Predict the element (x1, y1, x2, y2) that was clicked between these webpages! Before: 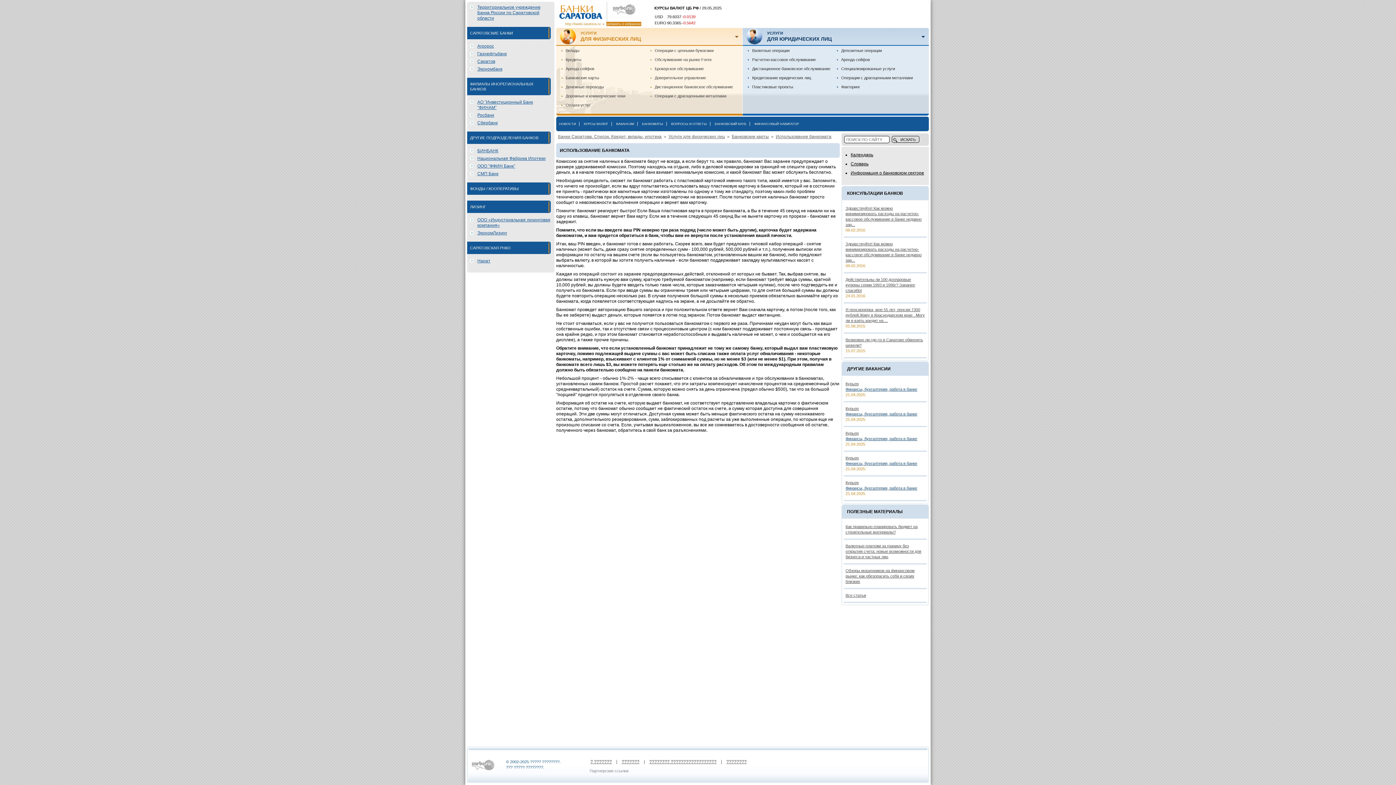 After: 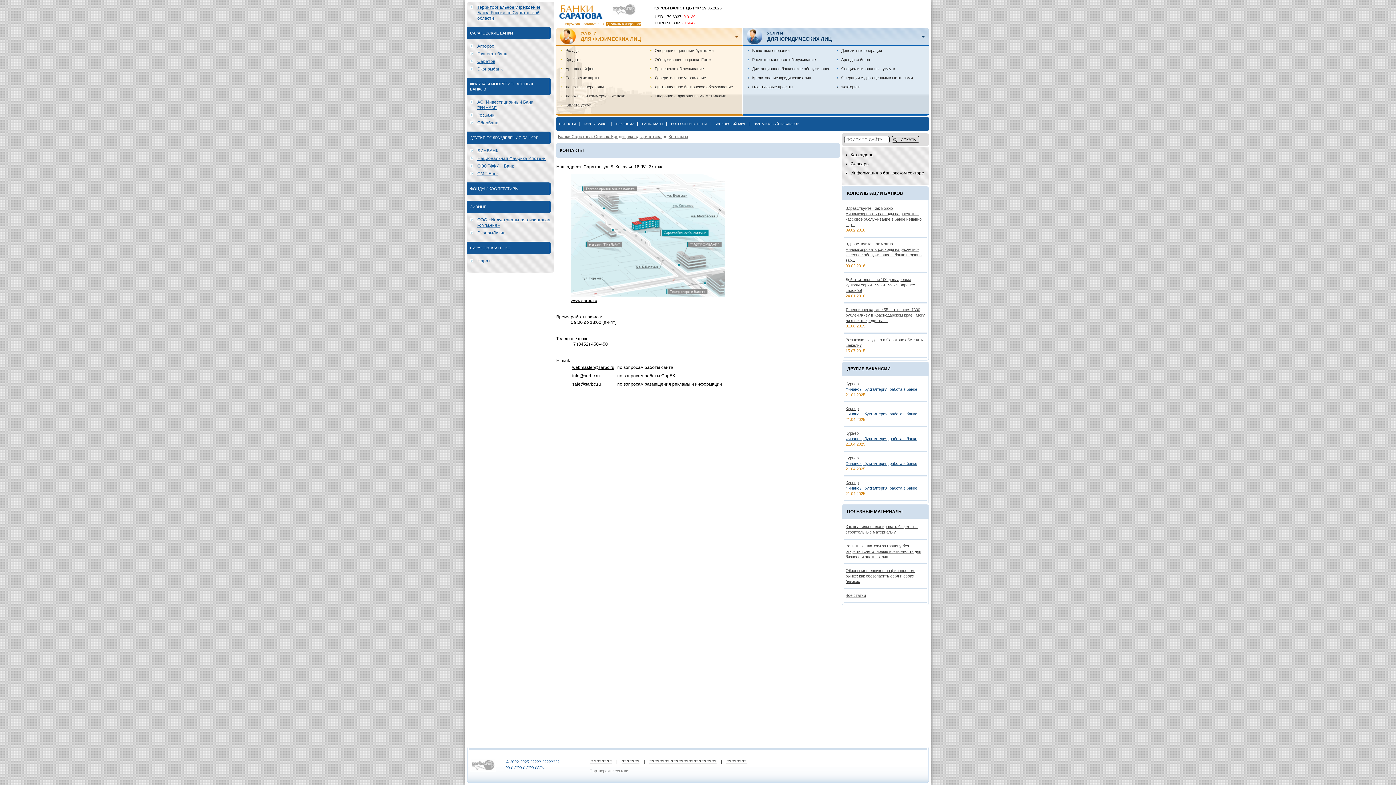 Action: bbox: (722, 759, 751, 764) label: ????????